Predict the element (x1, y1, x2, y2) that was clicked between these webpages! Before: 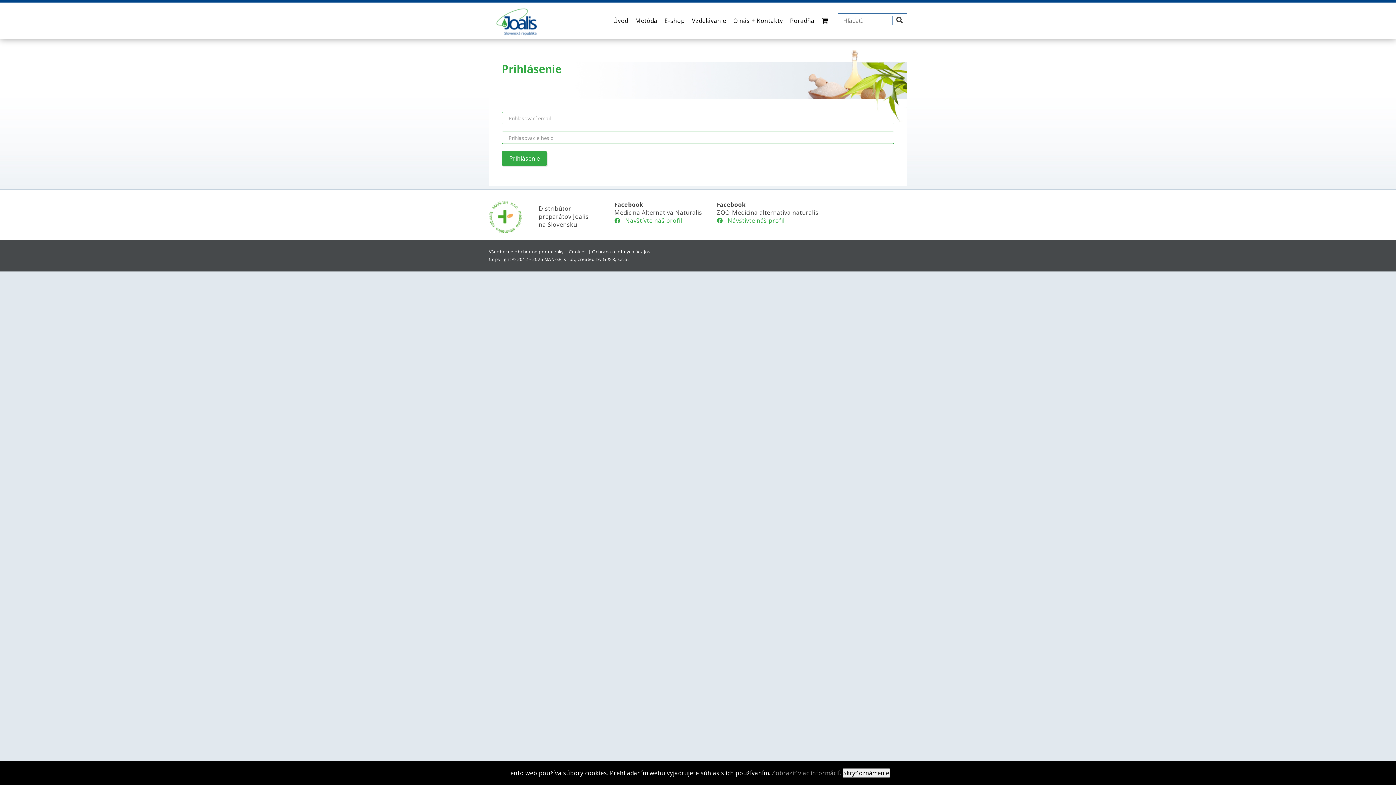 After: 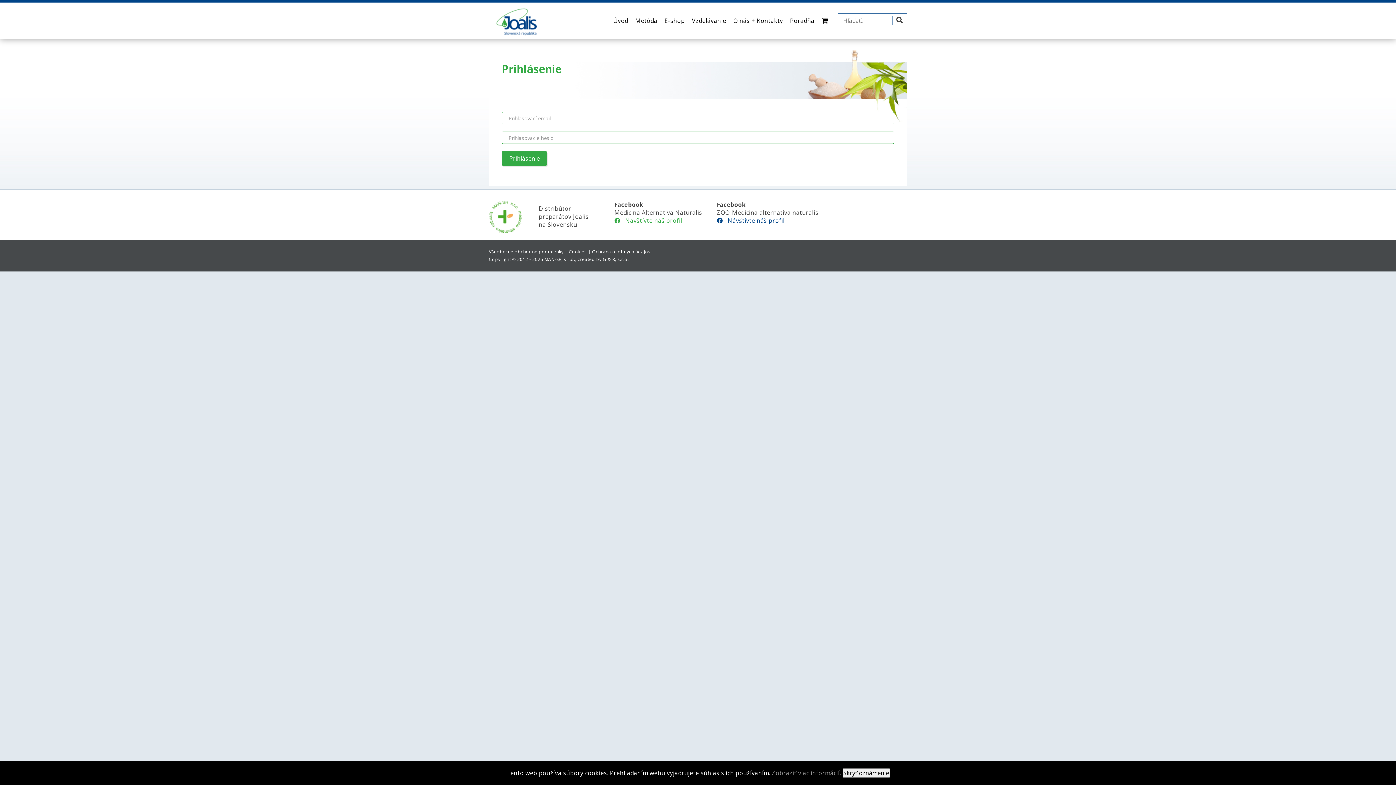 Action: bbox: (717, 216, 784, 224) label:    Návštívte náš profil